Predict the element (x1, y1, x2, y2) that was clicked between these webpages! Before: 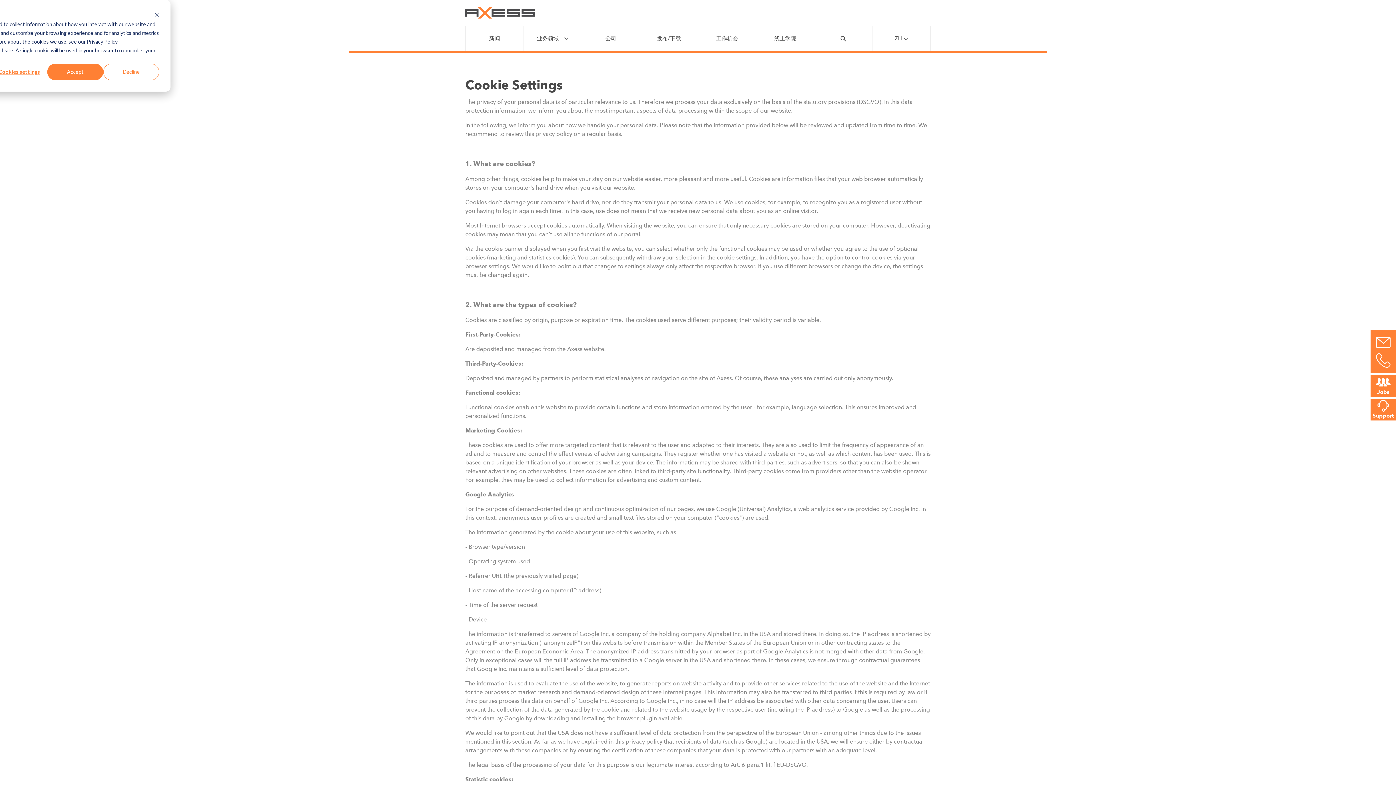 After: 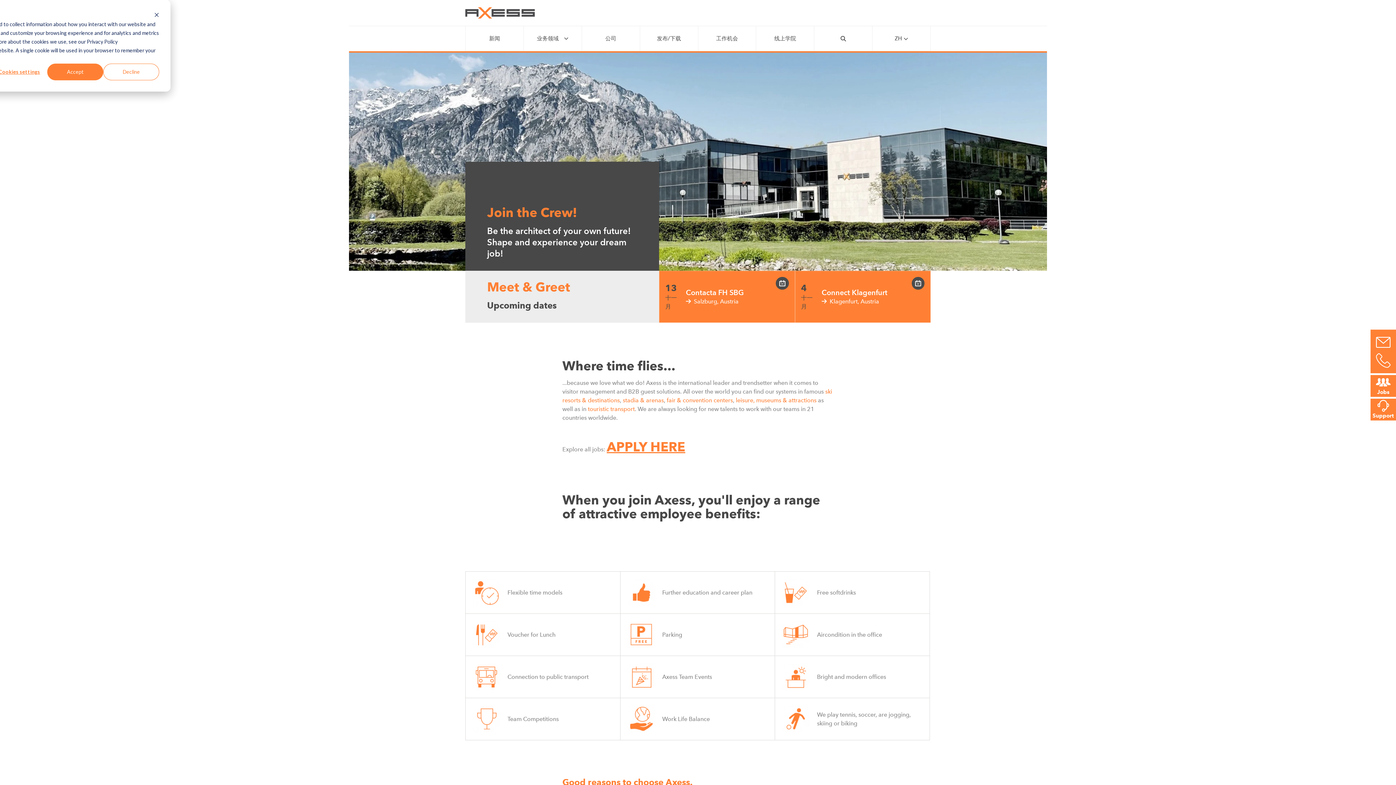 Action: bbox: (1370, 375, 1396, 397) label: Jobs